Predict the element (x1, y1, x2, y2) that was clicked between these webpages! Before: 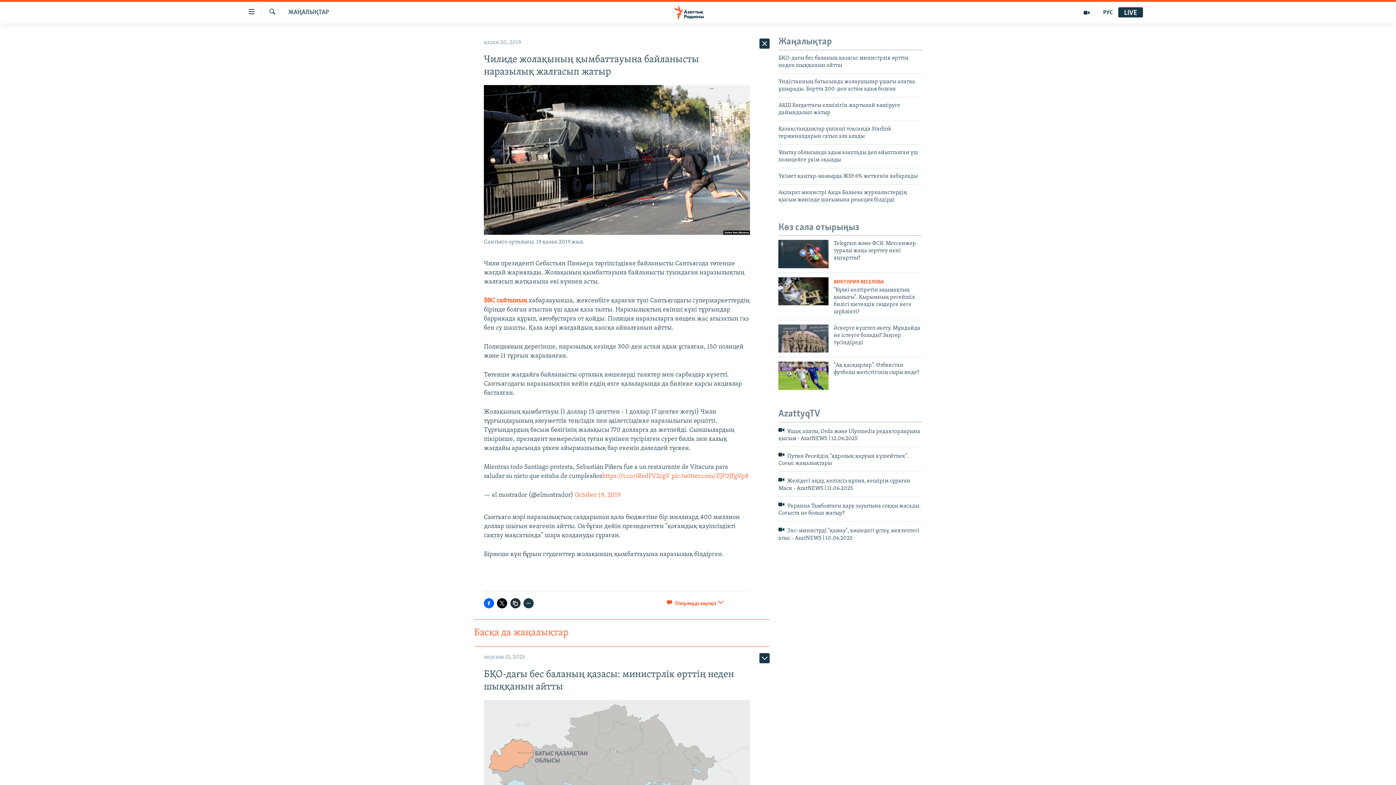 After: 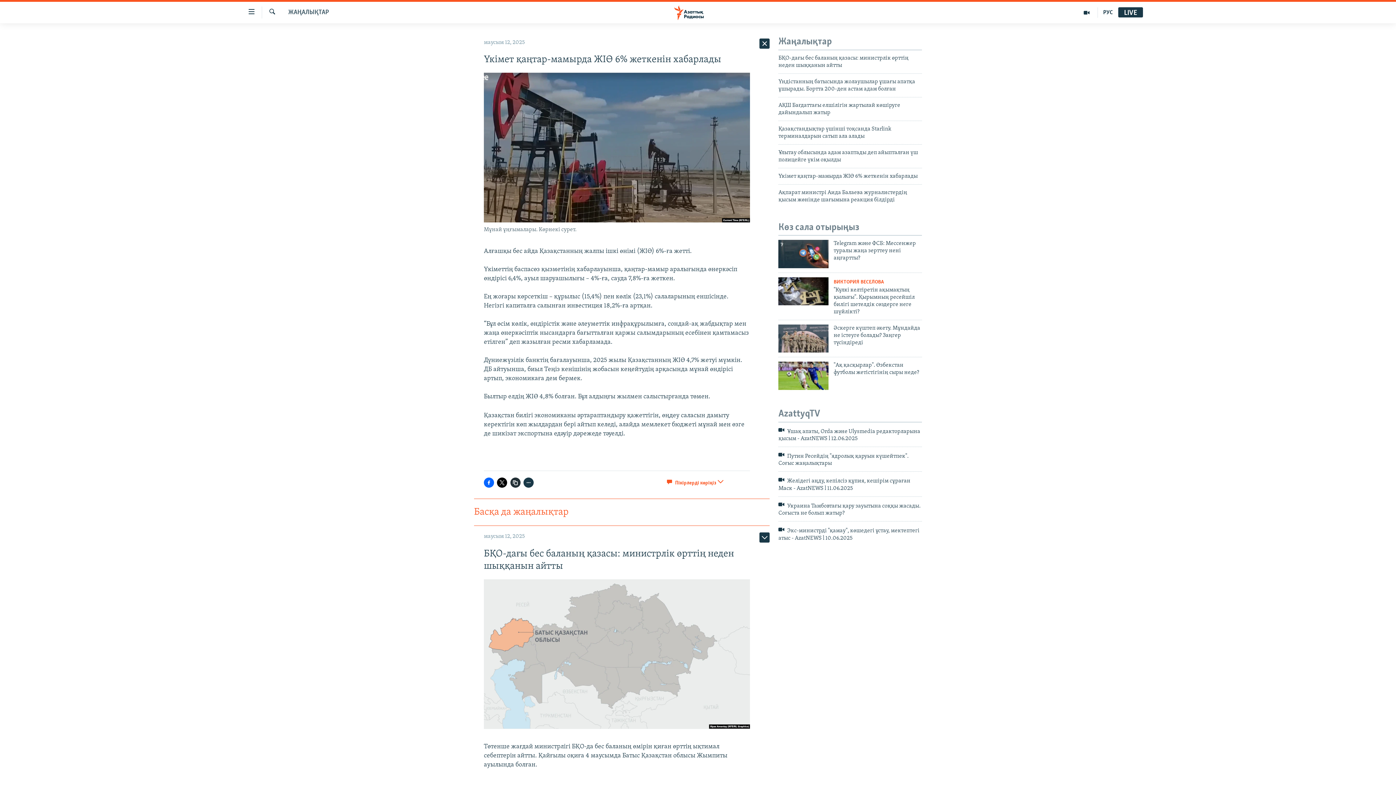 Action: bbox: (778, 172, 922, 184) label: Үкімет қаңтар-мамырда ЖІӨ 6% жеткенін хабарлады